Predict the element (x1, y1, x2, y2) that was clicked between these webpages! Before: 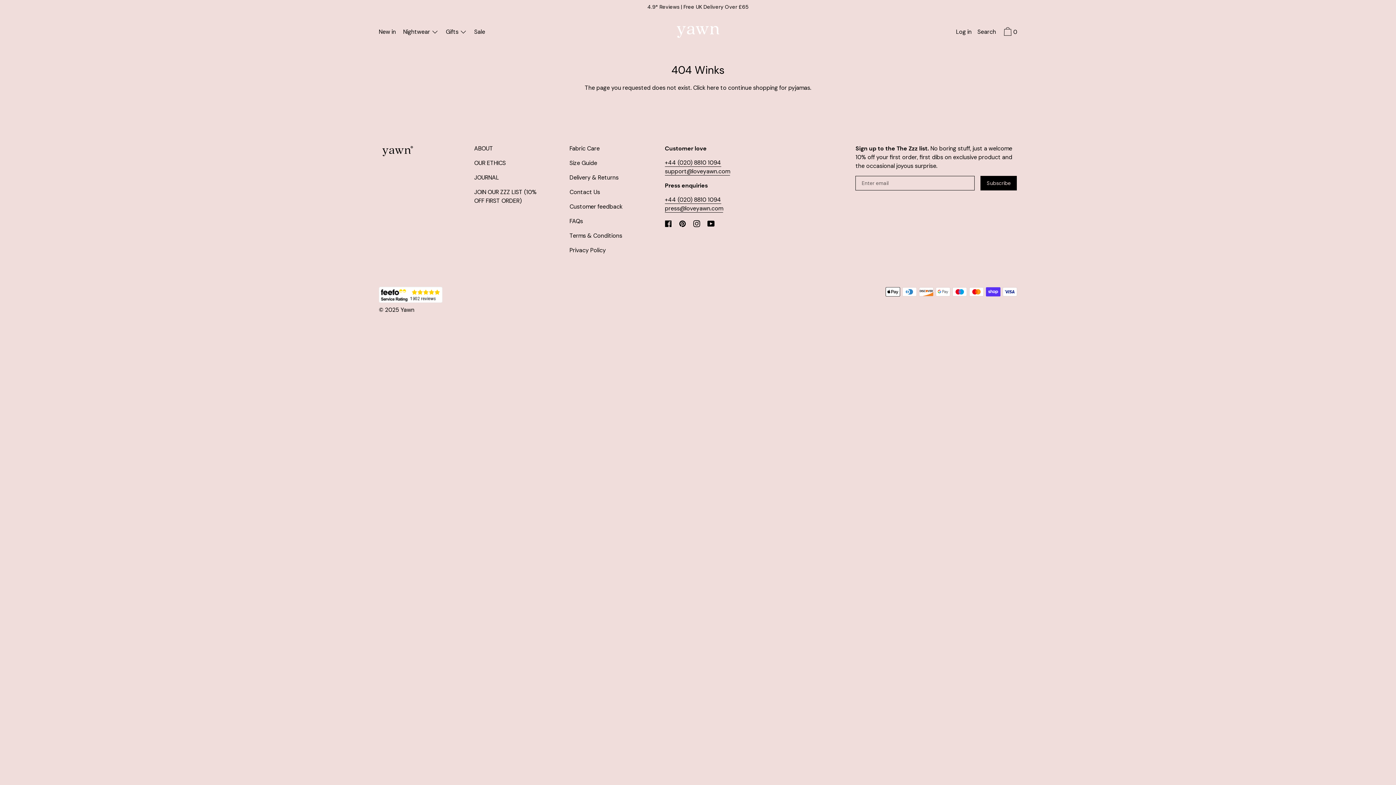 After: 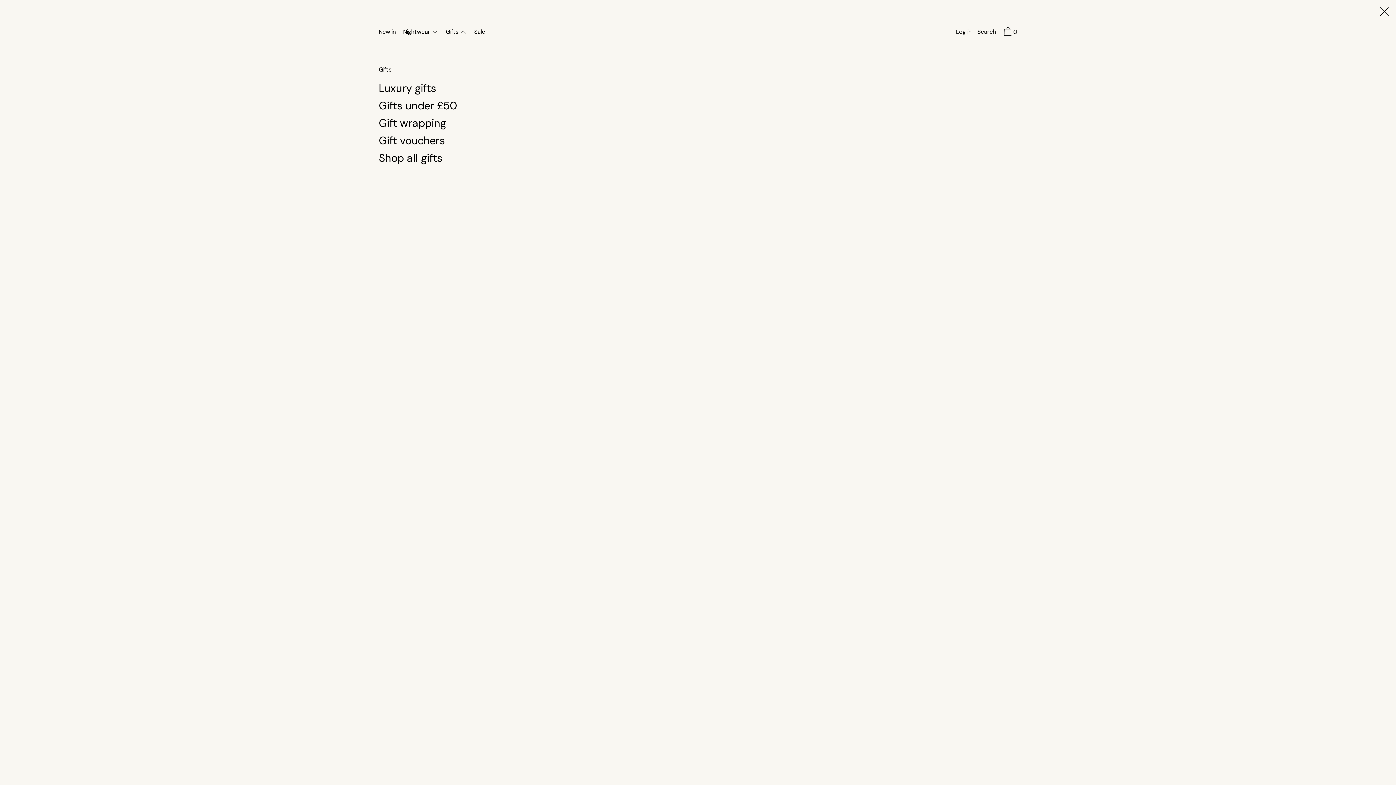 Action: label: Gifts  bbox: (442, 27, 469, 38)